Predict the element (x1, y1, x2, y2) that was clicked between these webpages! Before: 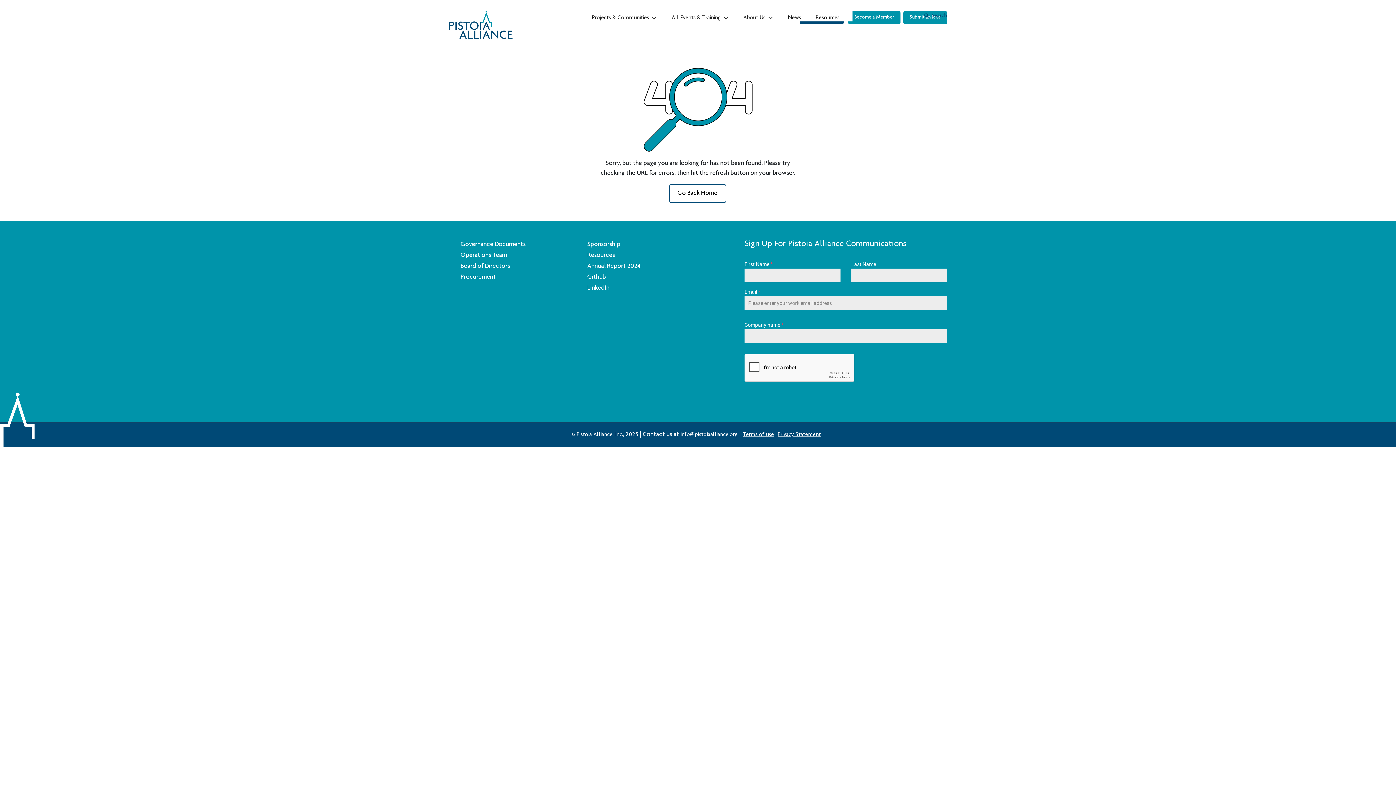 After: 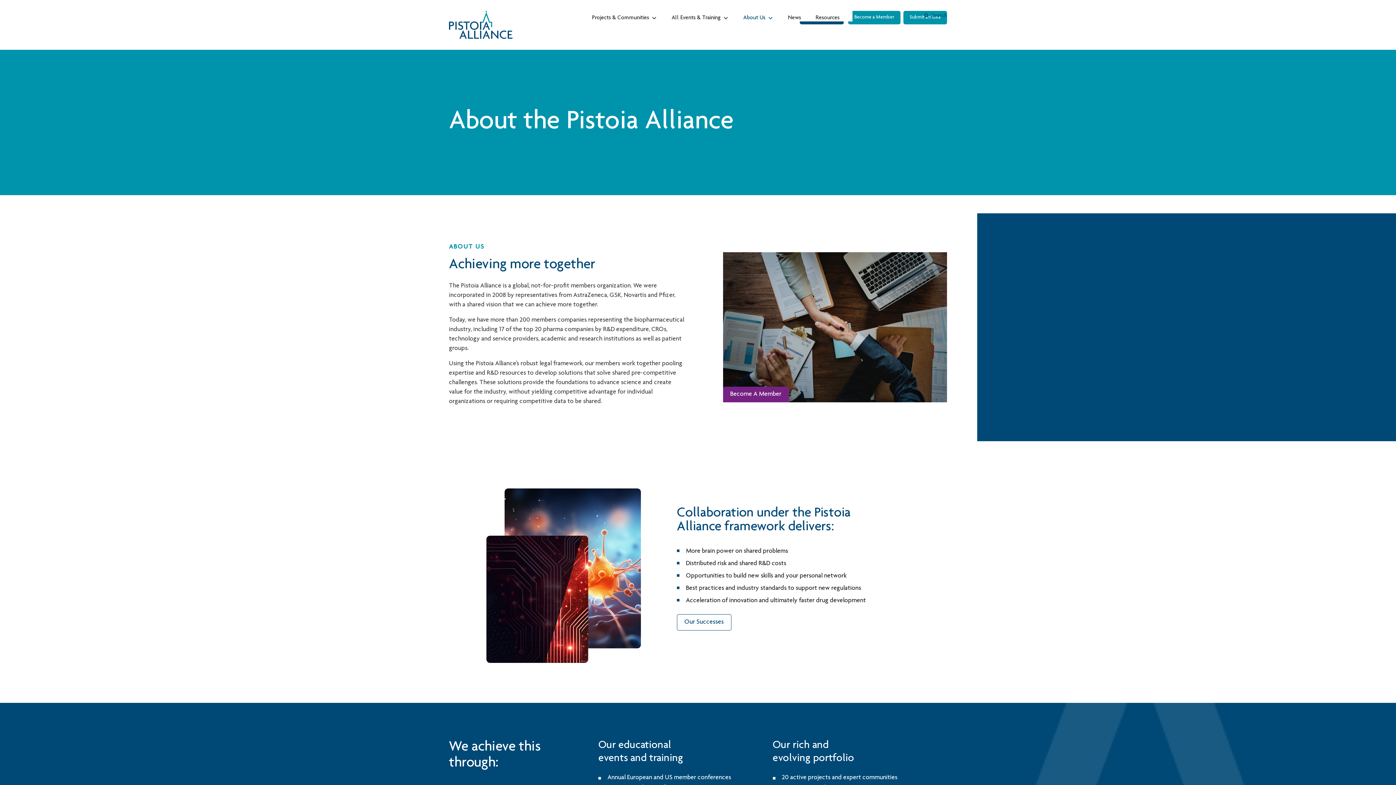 Action: bbox: (736, 10, 780, 21) label: About Us